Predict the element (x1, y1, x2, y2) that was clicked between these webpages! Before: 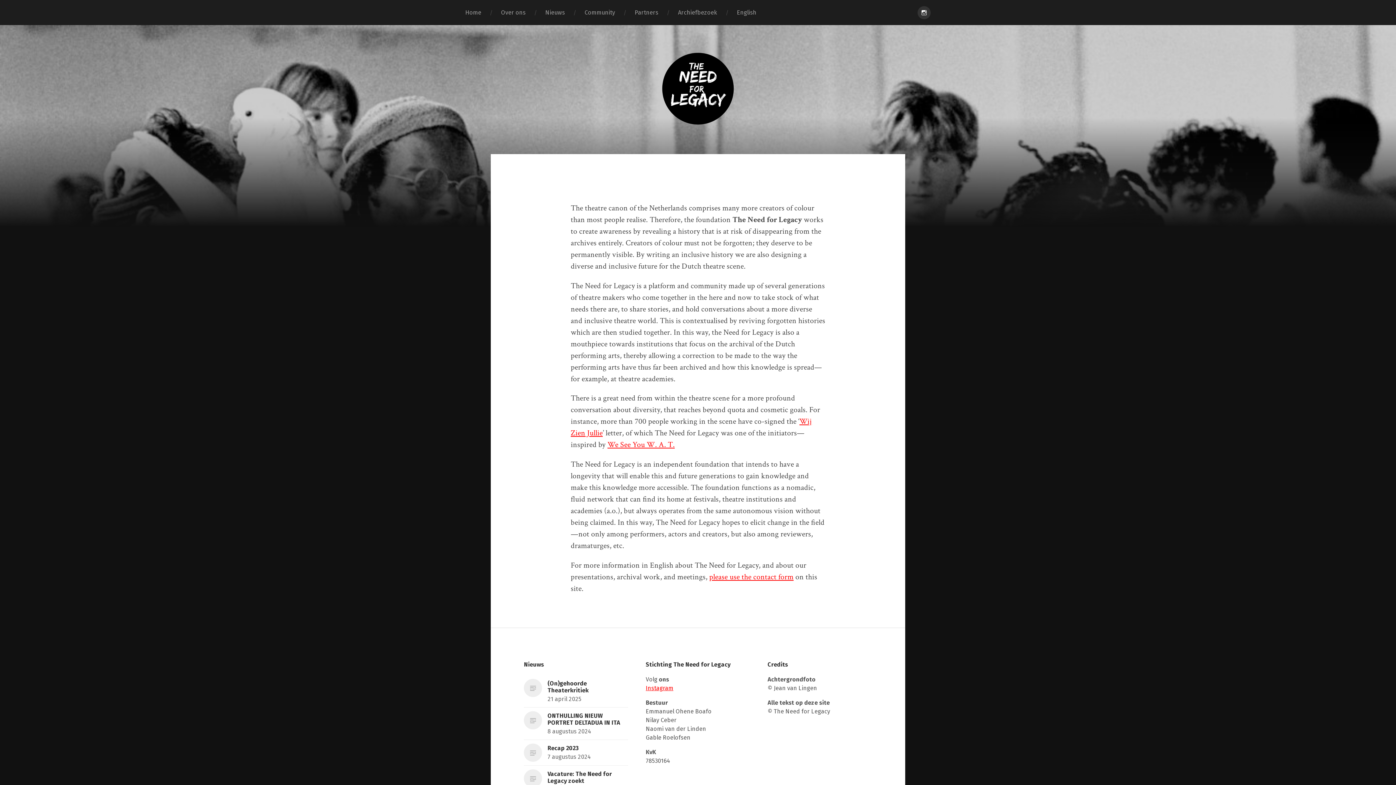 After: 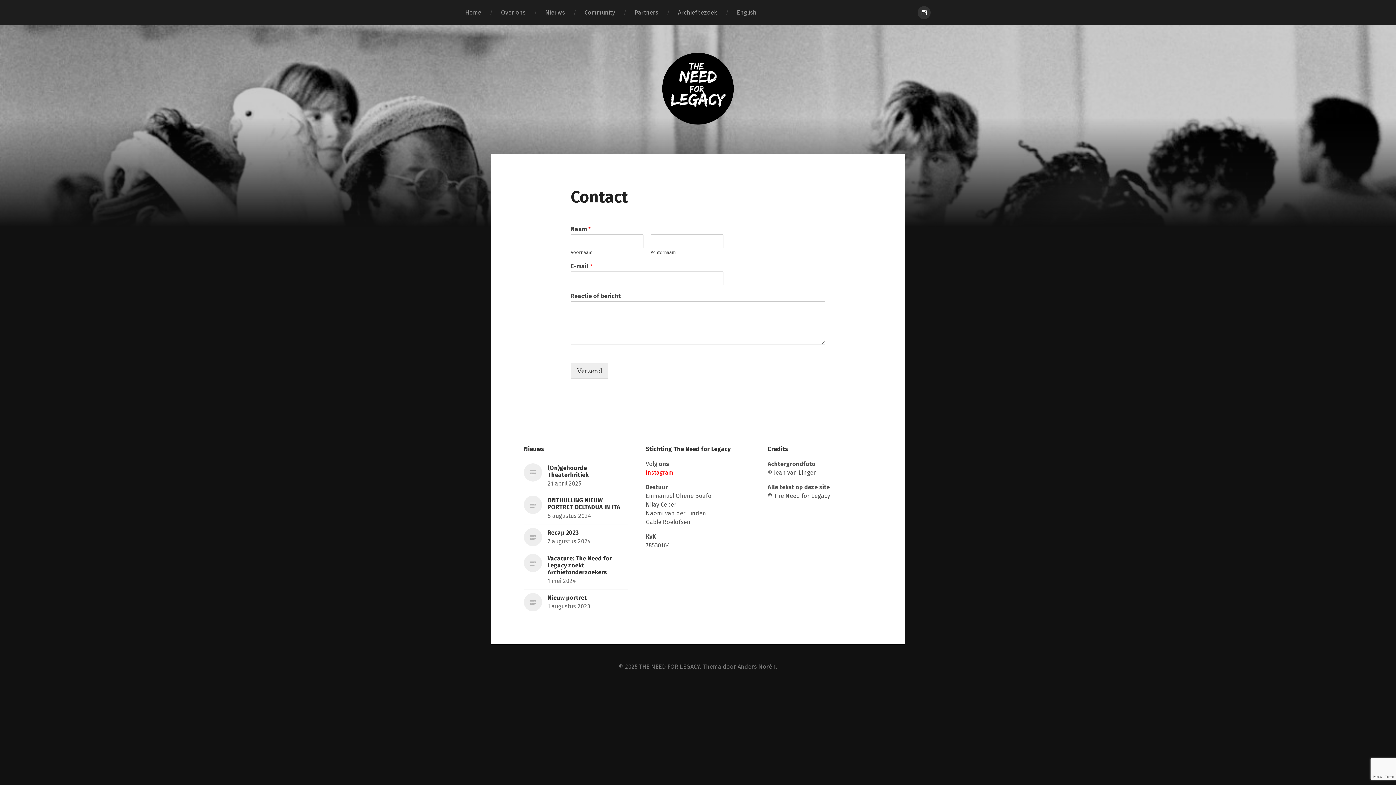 Action: bbox: (709, 571, 793, 582) label: please use the contact form